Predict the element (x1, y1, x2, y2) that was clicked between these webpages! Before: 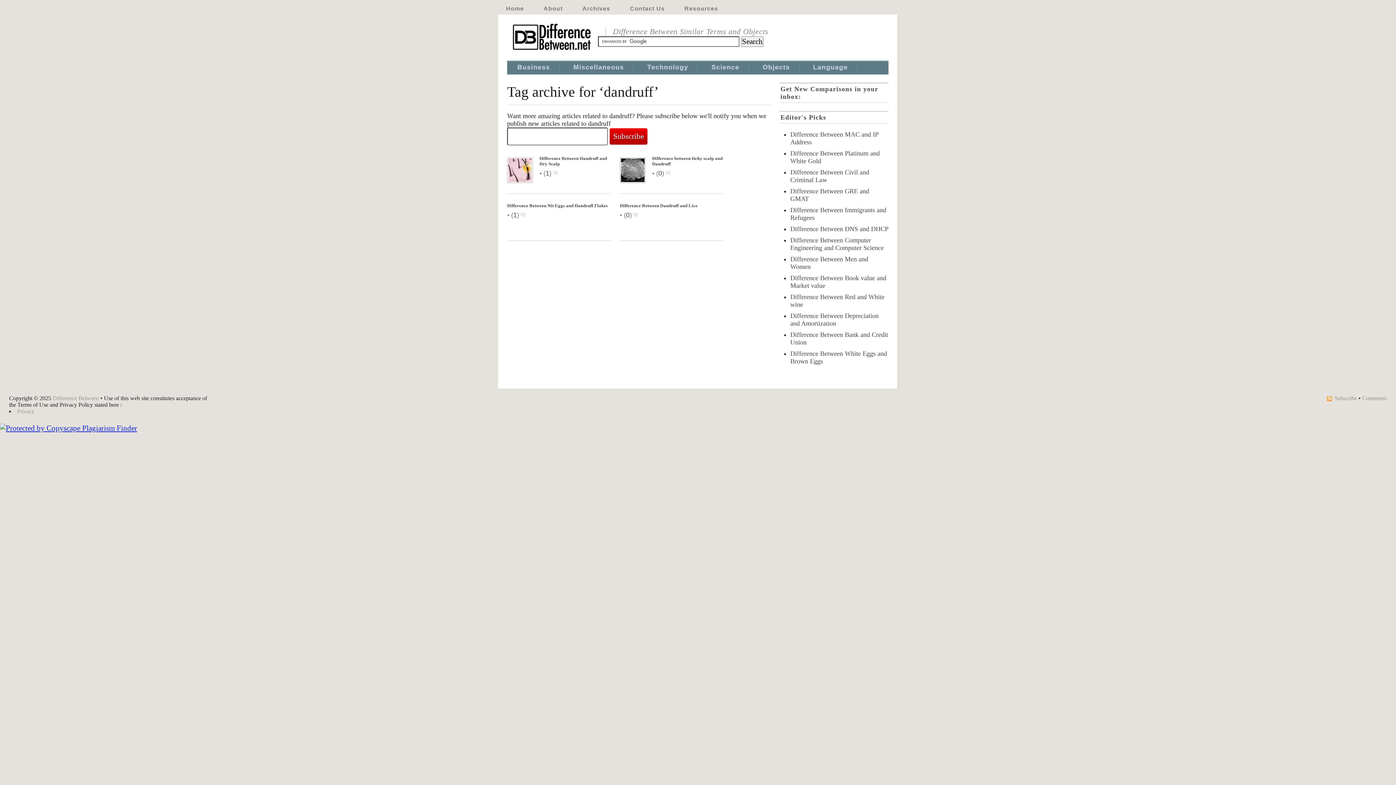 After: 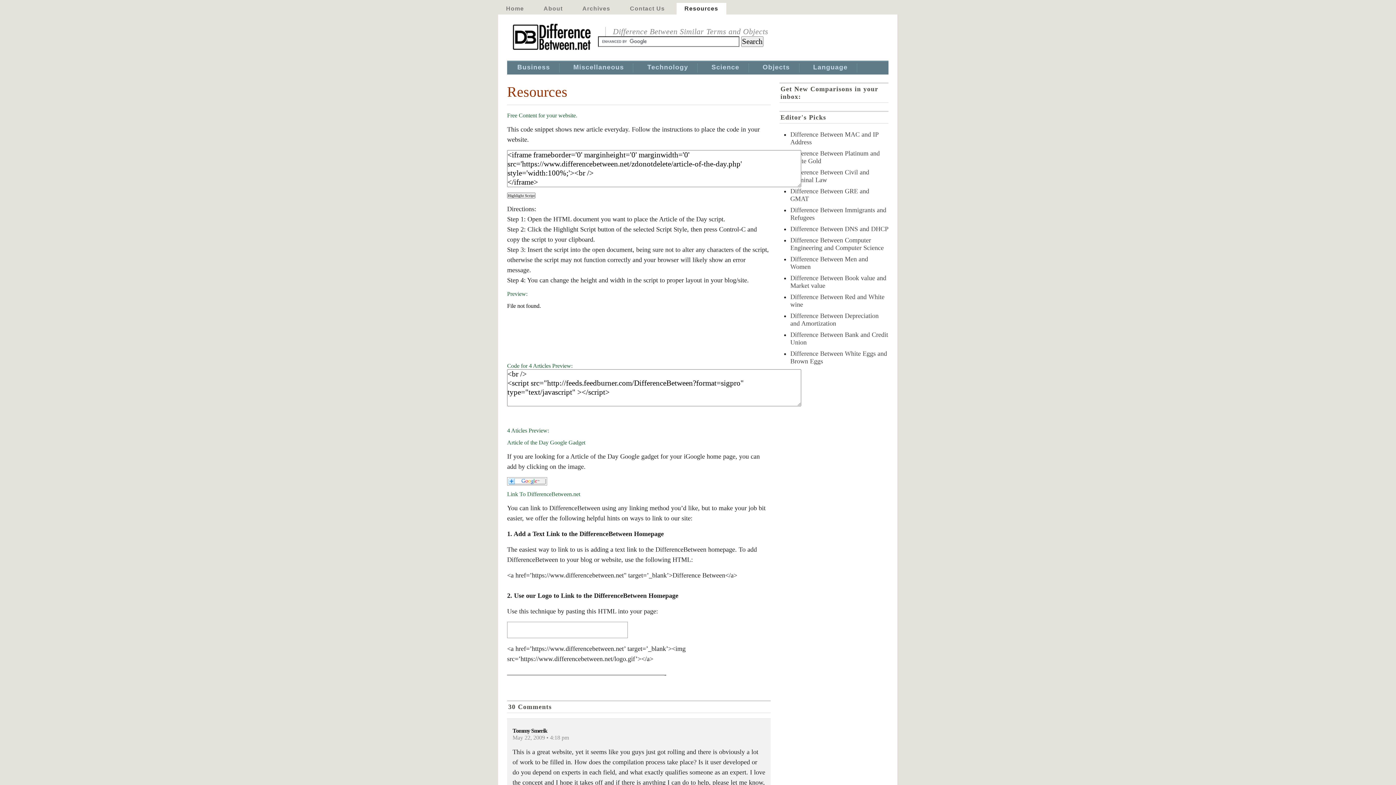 Action: label: Resources bbox: (676, 2, 726, 14)